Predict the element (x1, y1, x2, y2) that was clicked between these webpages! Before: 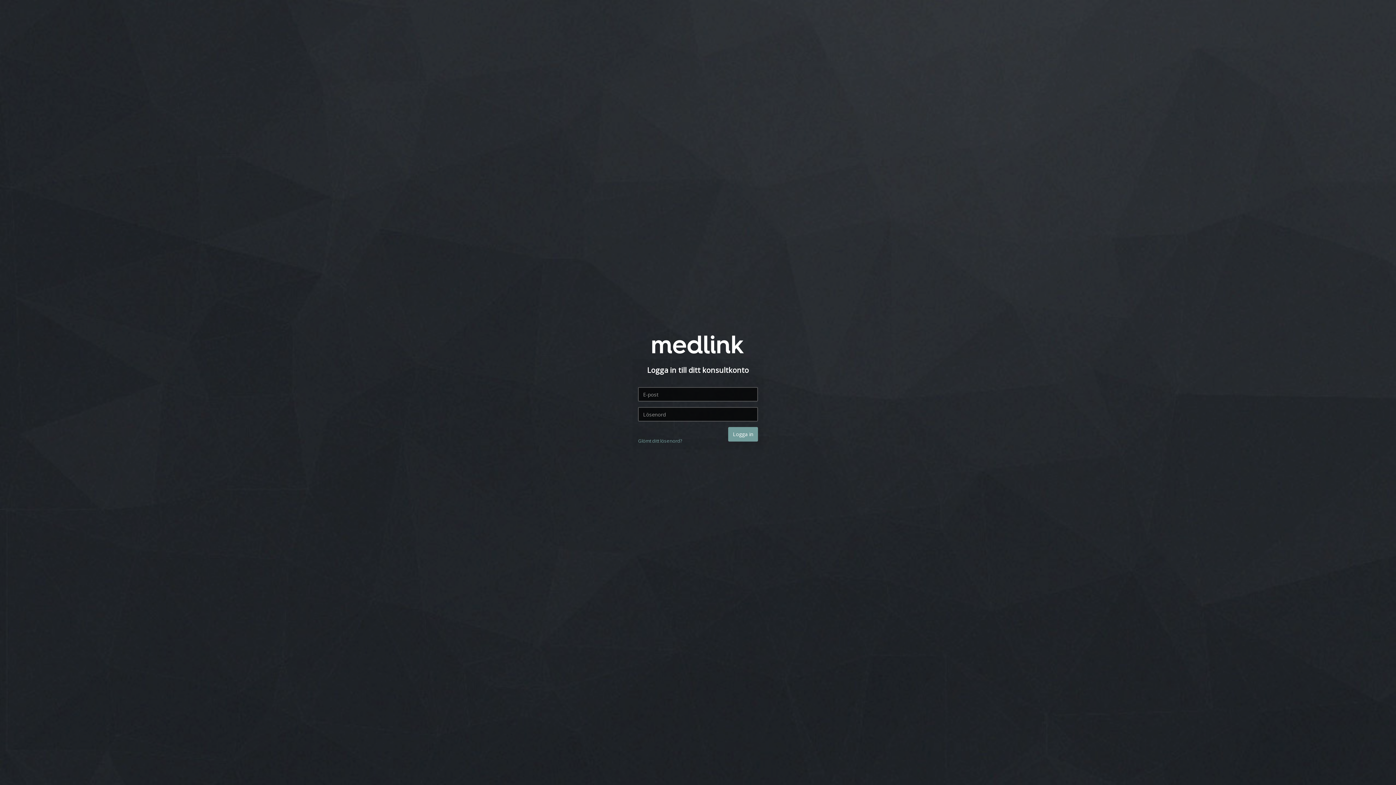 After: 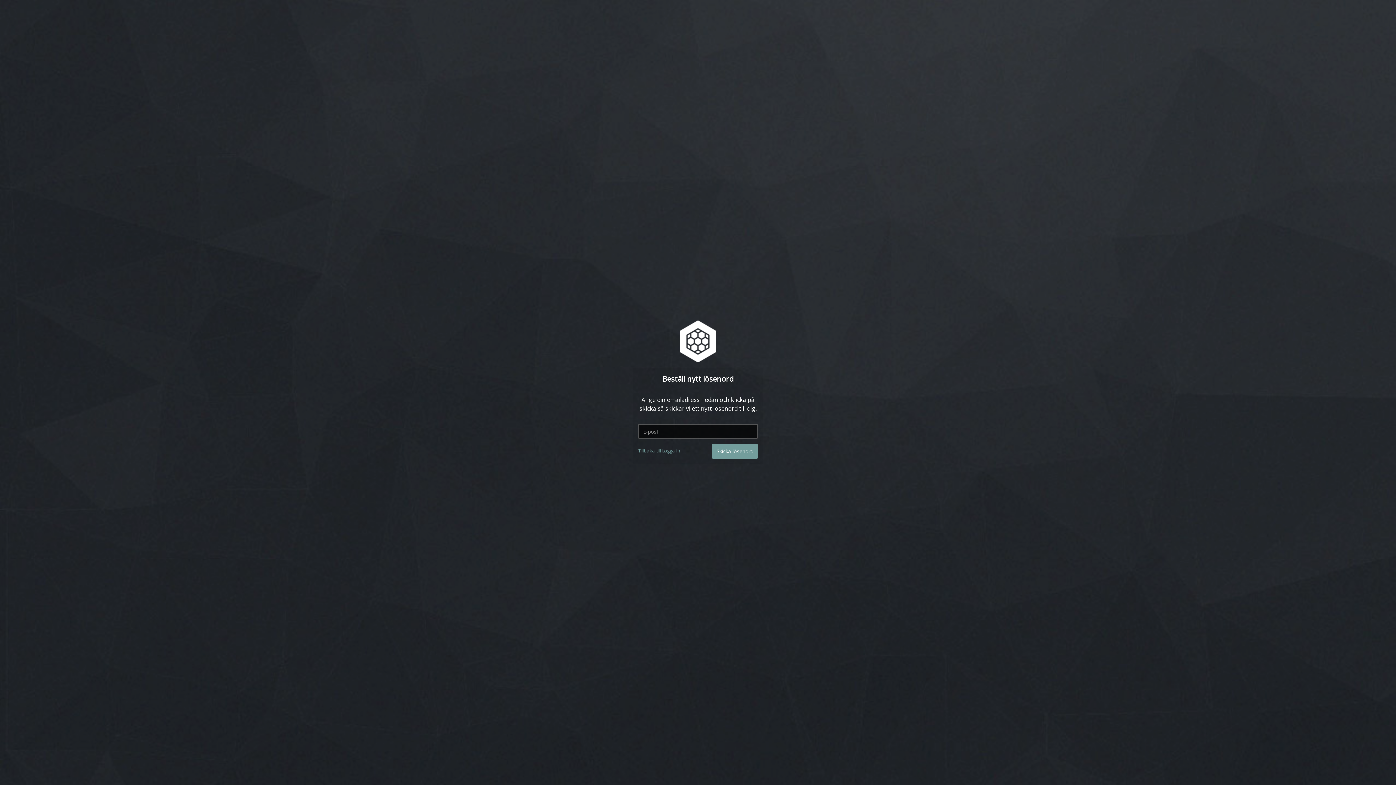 Action: label: Glömt ditt lösenord? bbox: (638, 438, 692, 444)